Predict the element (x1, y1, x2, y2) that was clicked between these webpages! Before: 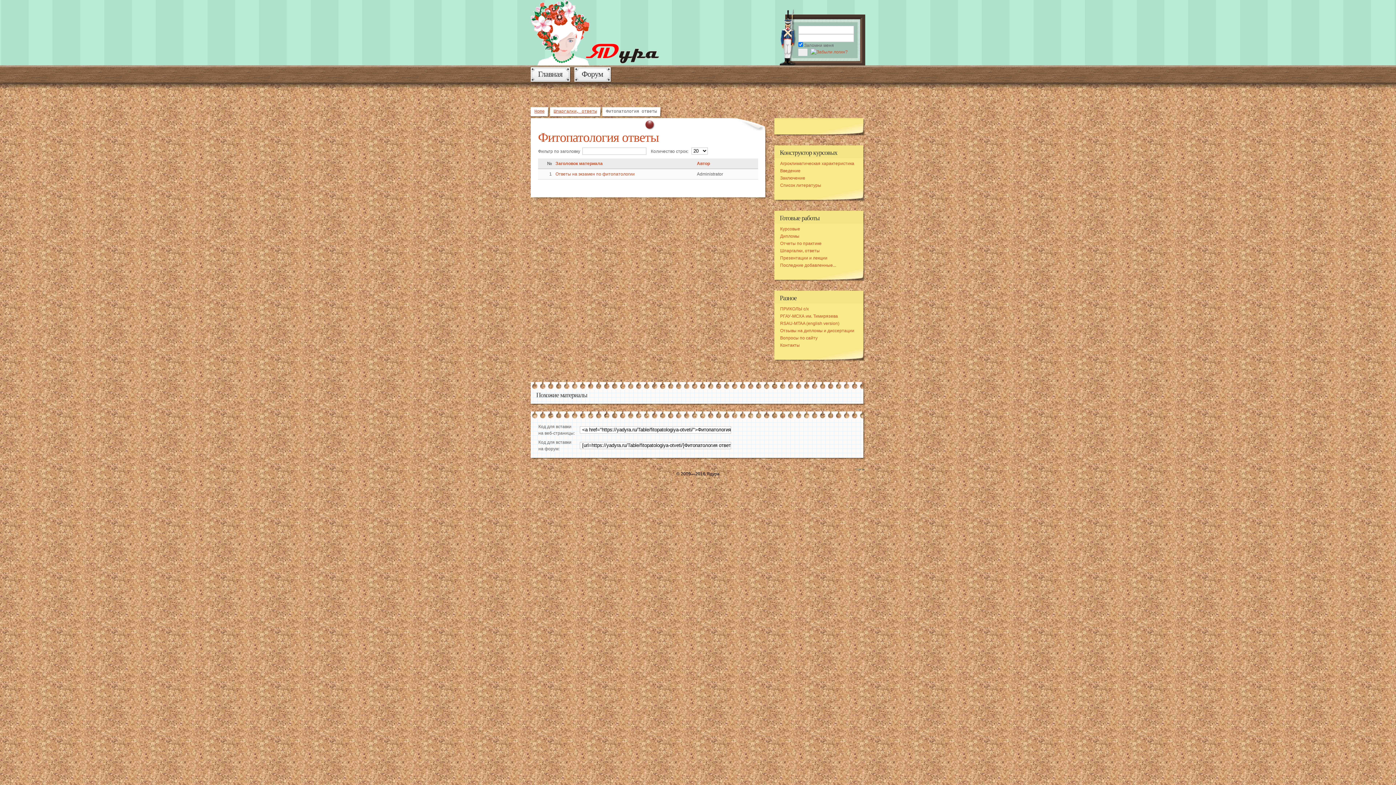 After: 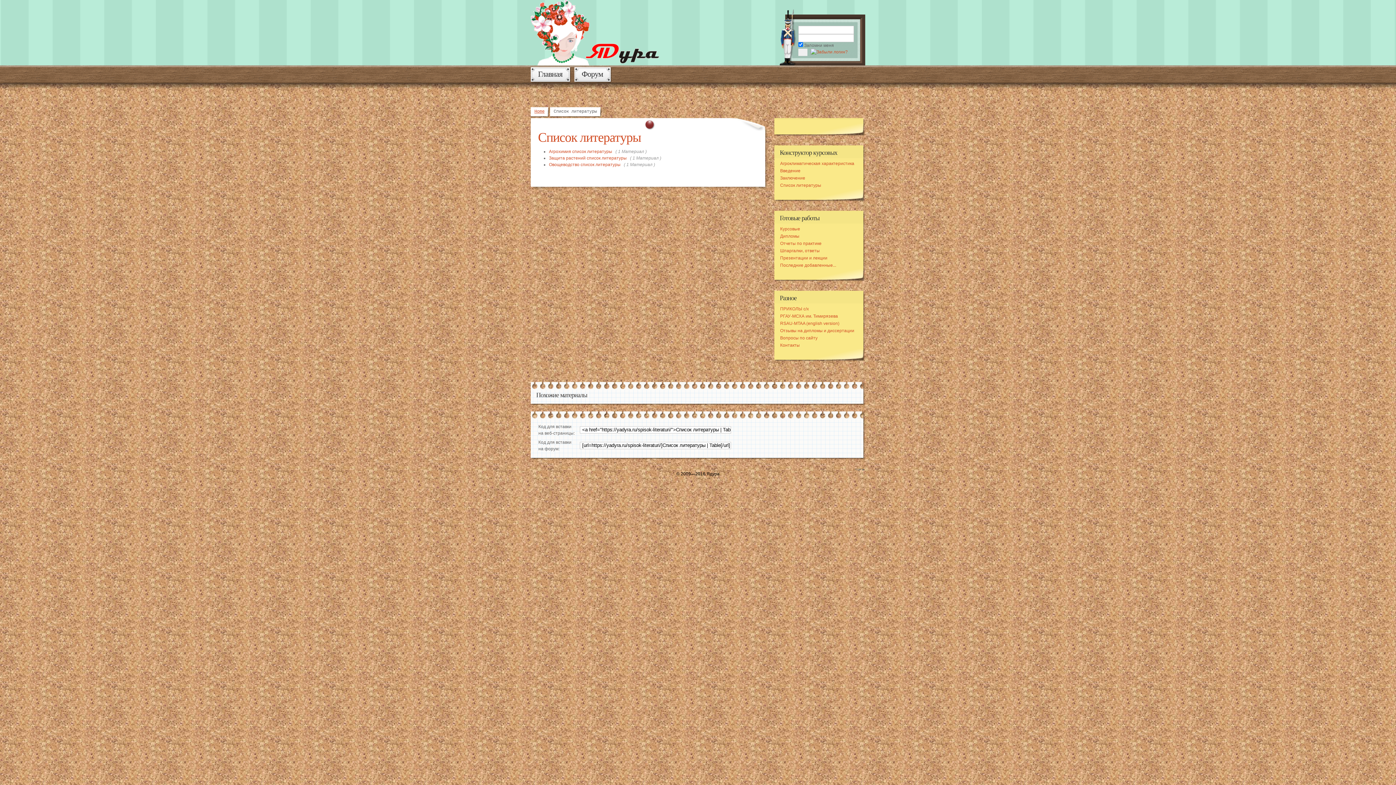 Action: bbox: (780, 182, 821, 188) label: Список литературы